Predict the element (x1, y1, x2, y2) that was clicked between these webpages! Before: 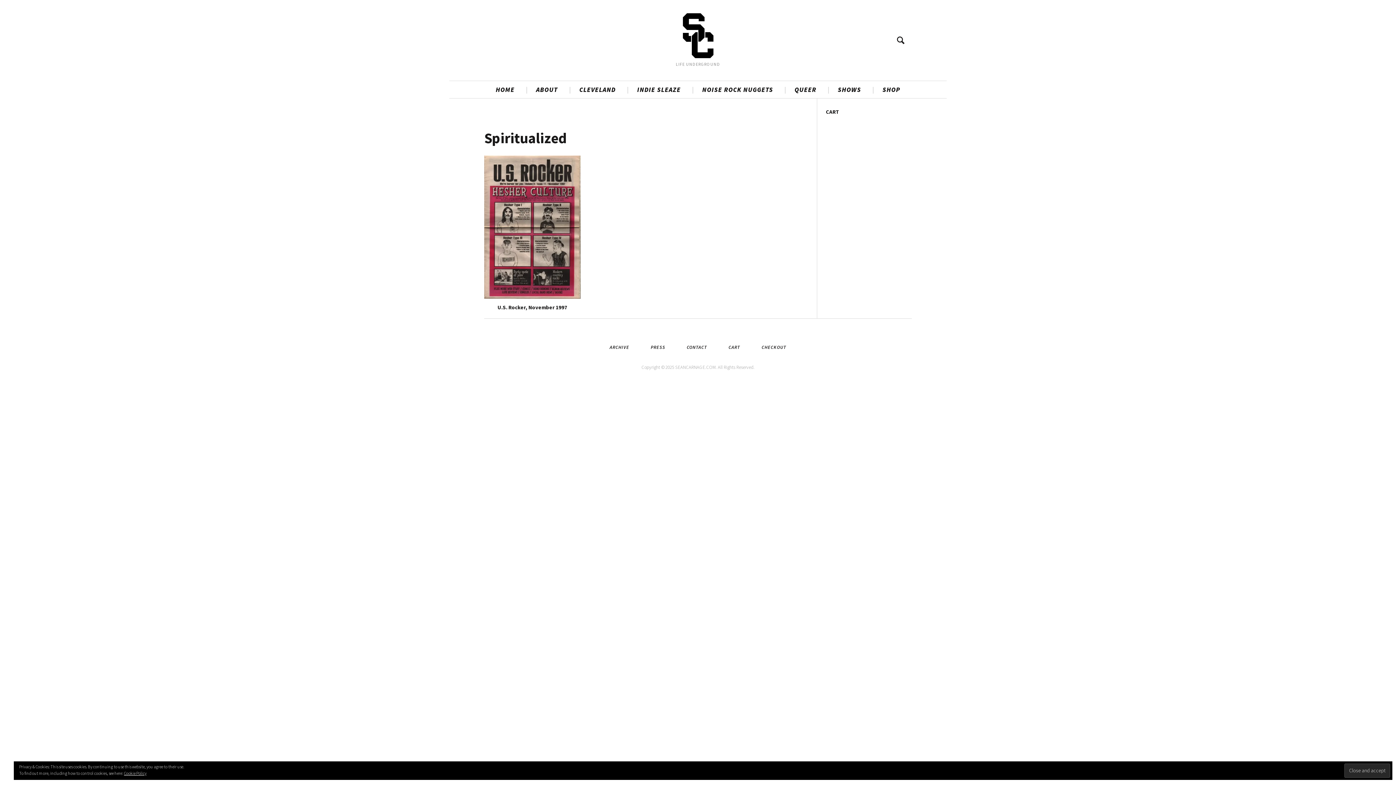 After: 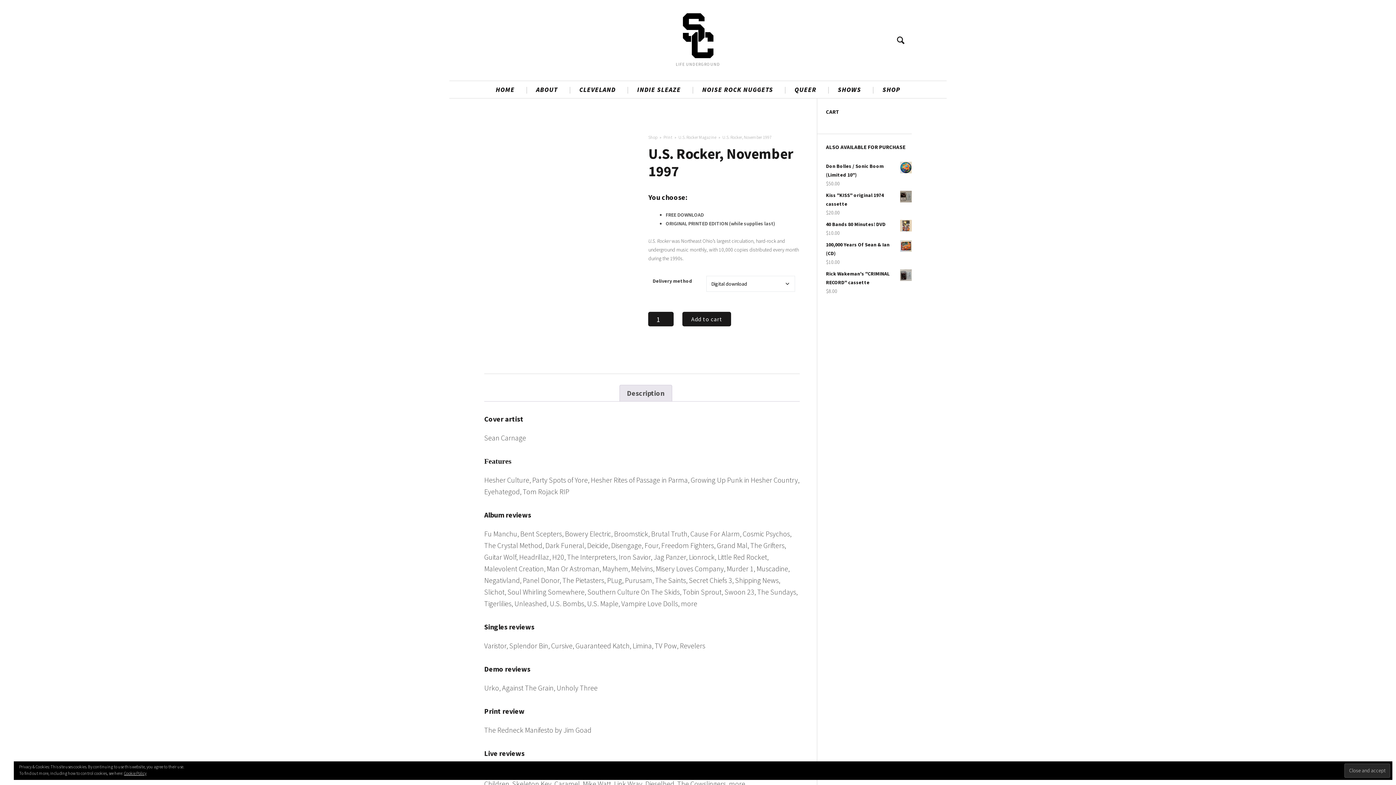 Action: bbox: (484, 155, 580, 302)